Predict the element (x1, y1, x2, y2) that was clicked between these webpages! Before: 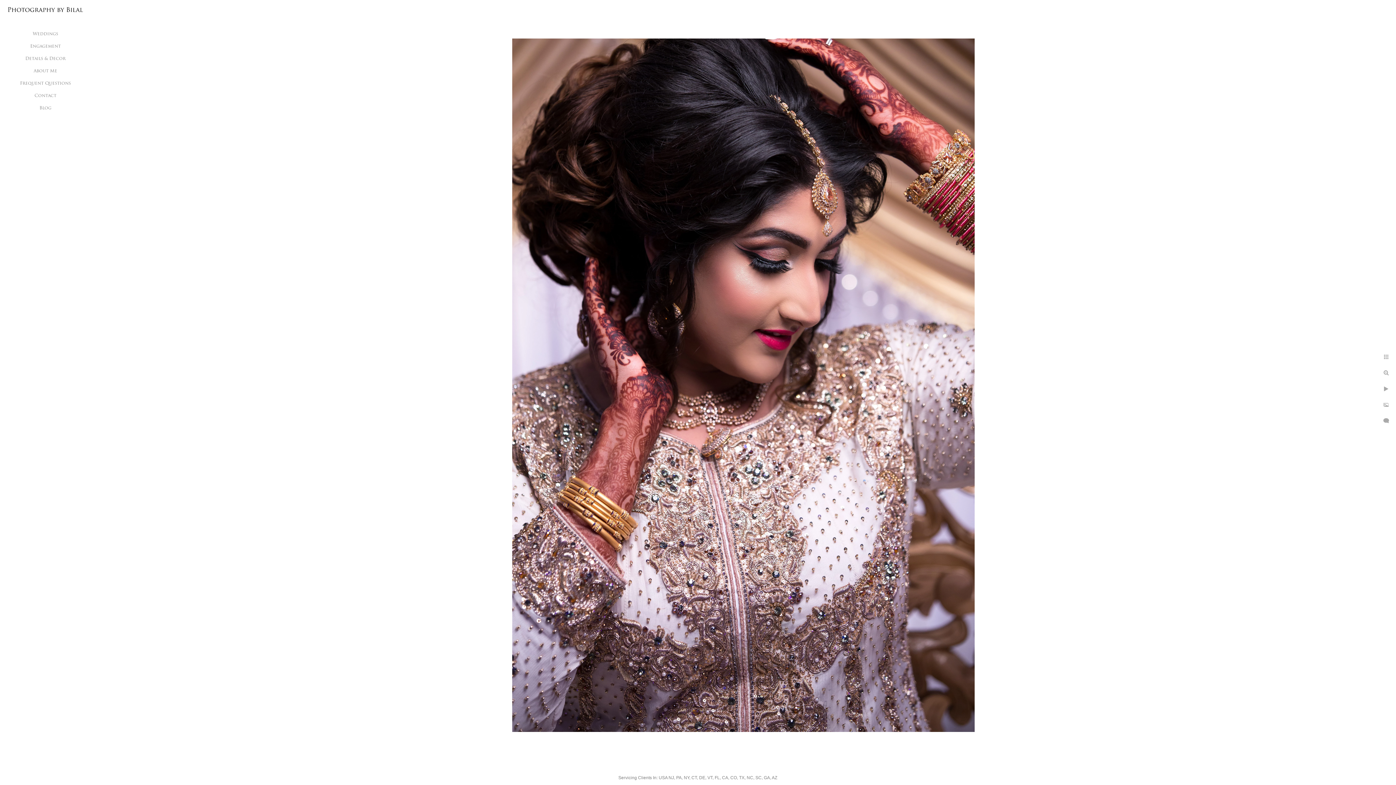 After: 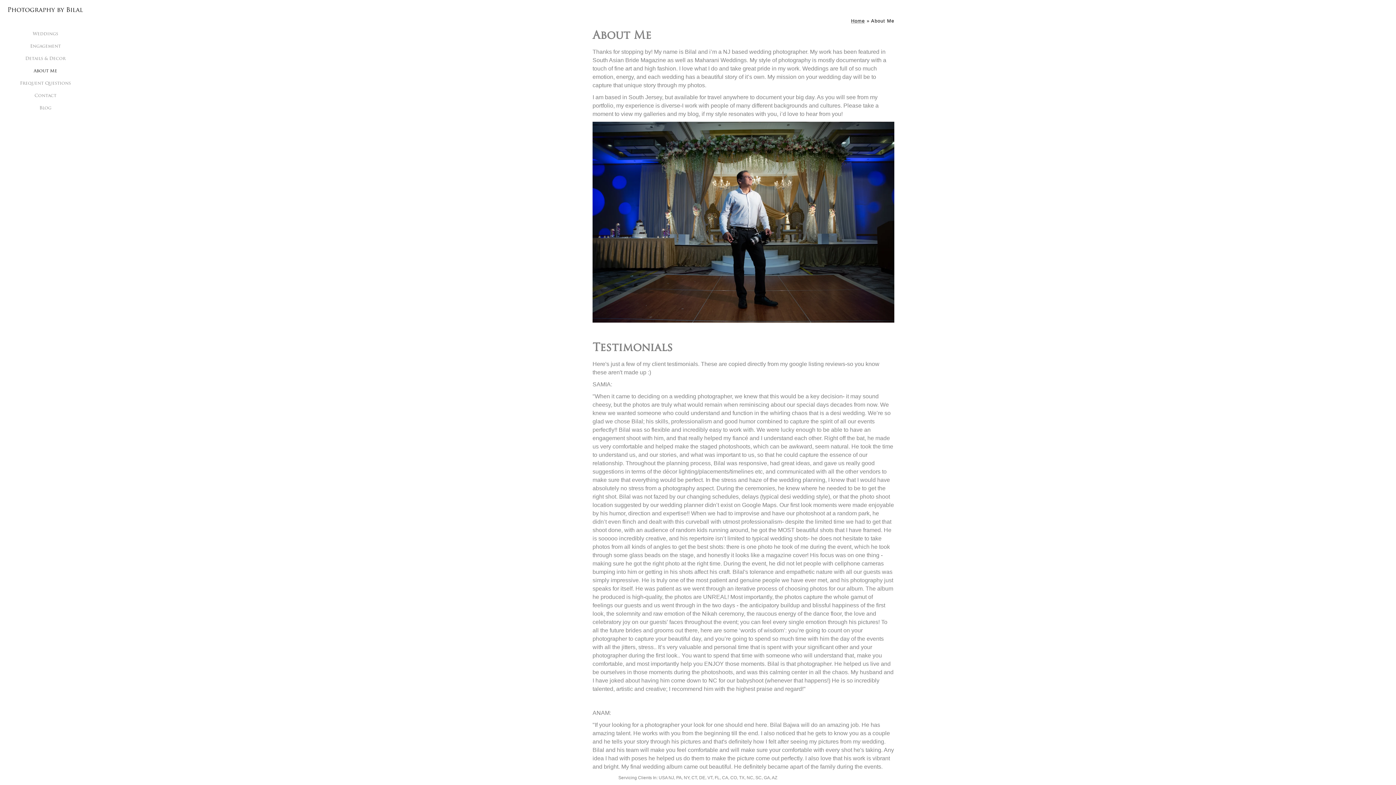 Action: bbox: (33, 69, 57, 73) label: About Me